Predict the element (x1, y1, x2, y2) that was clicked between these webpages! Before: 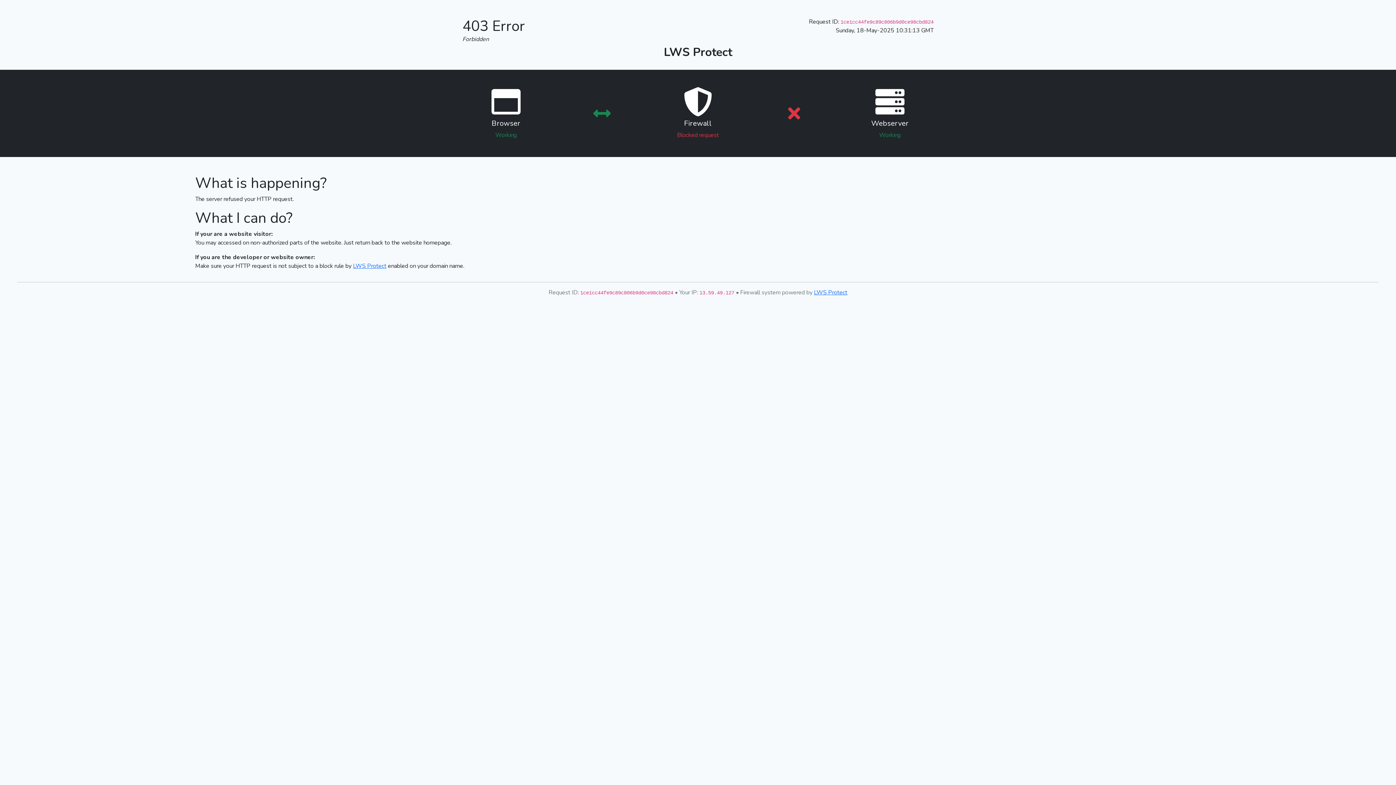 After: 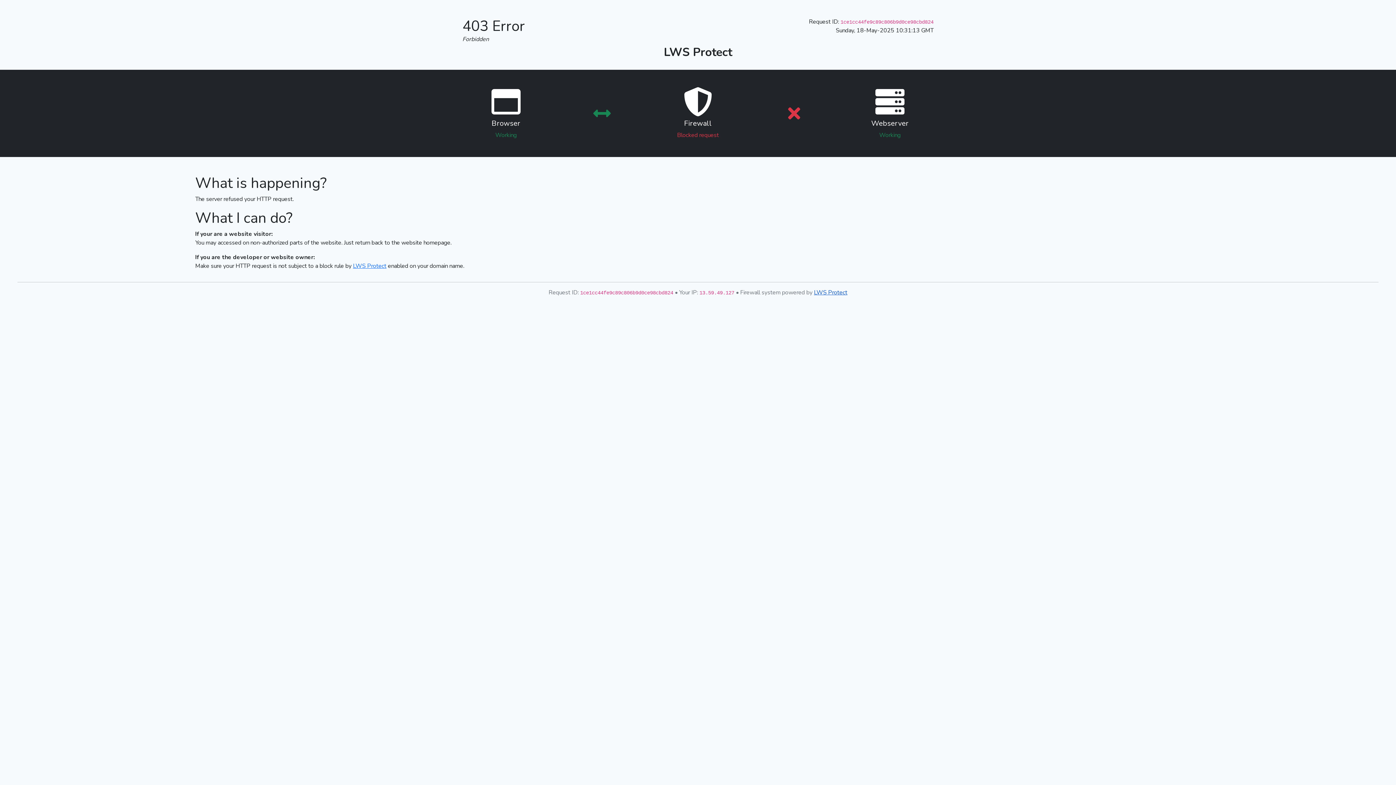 Action: label: LWS Protect bbox: (814, 288, 847, 296)